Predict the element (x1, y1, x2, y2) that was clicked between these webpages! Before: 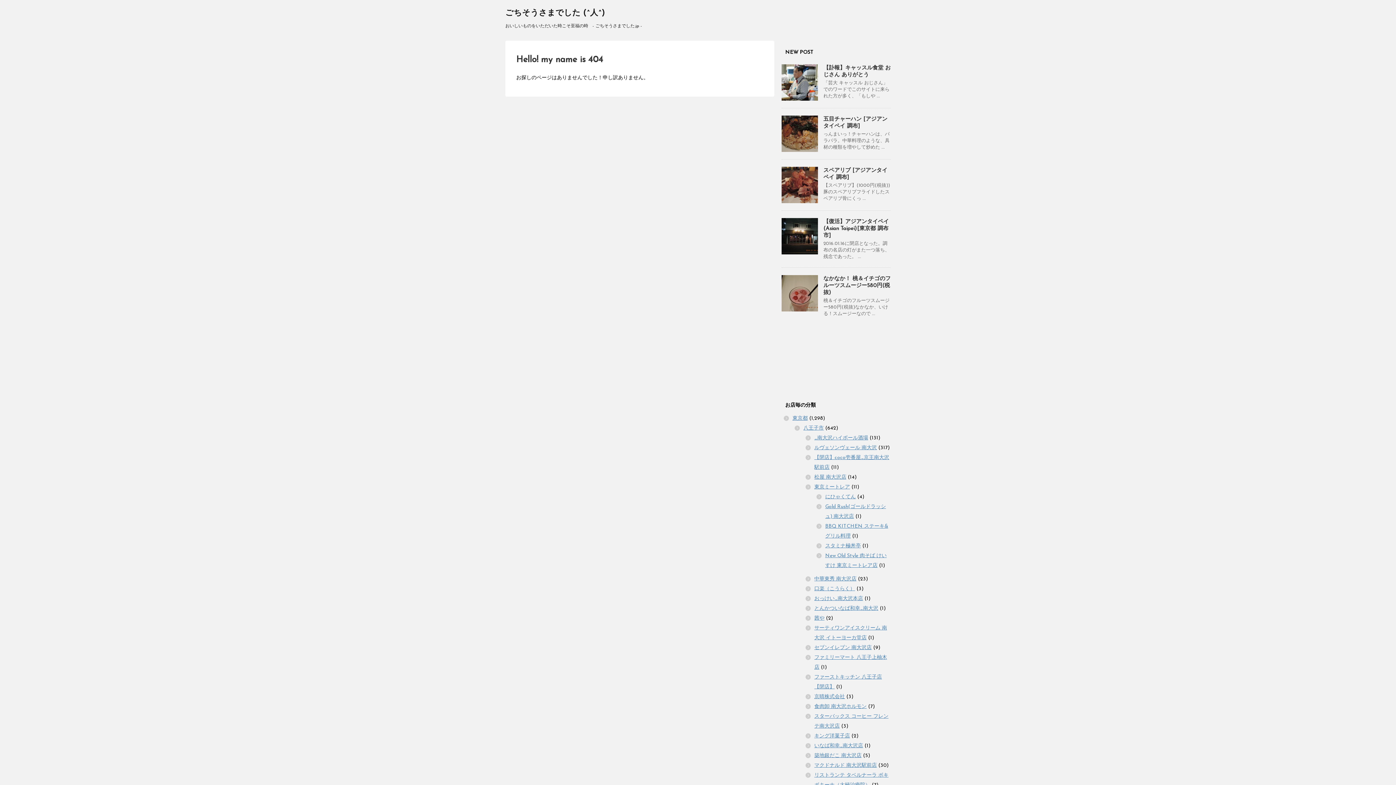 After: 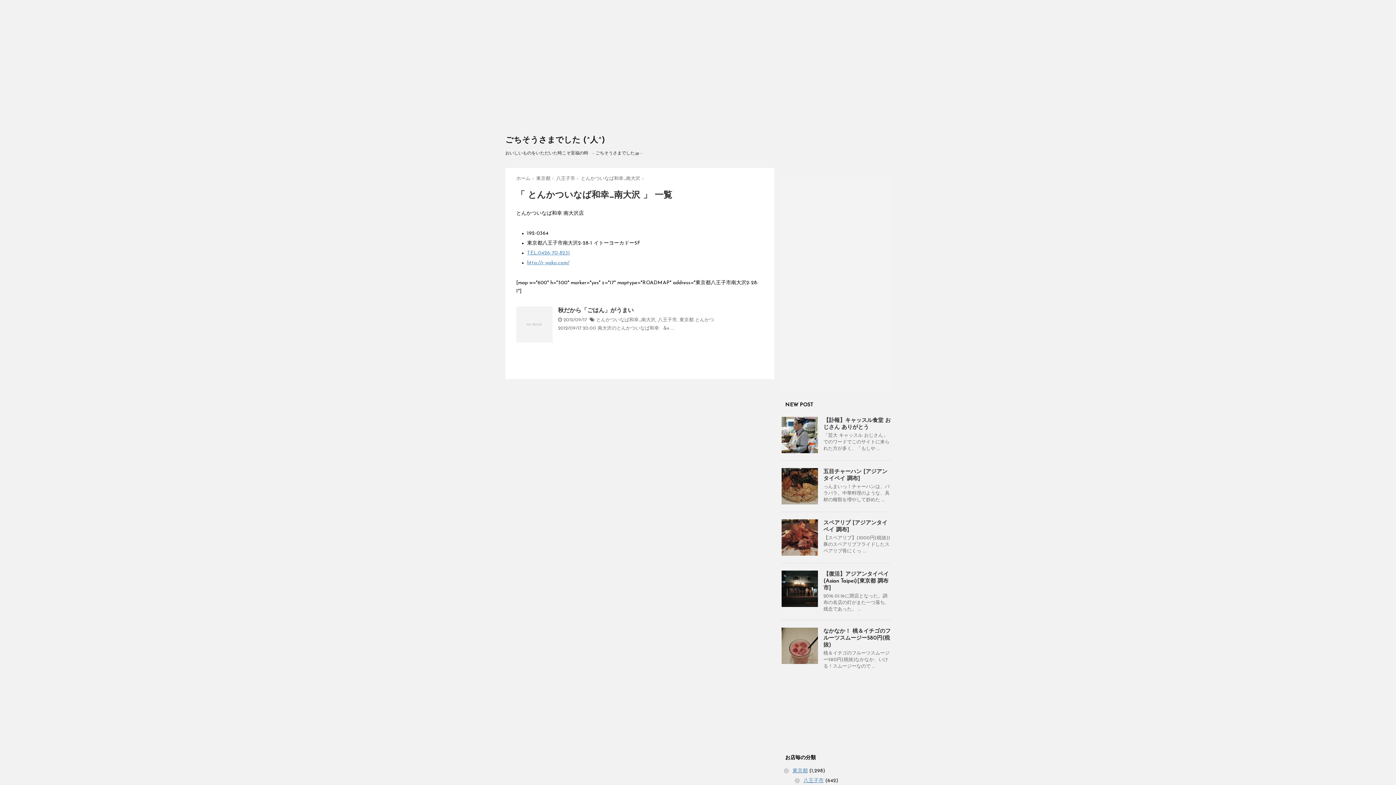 Action: label: とんかついなば和幸_南大沢 bbox: (814, 606, 878, 611)